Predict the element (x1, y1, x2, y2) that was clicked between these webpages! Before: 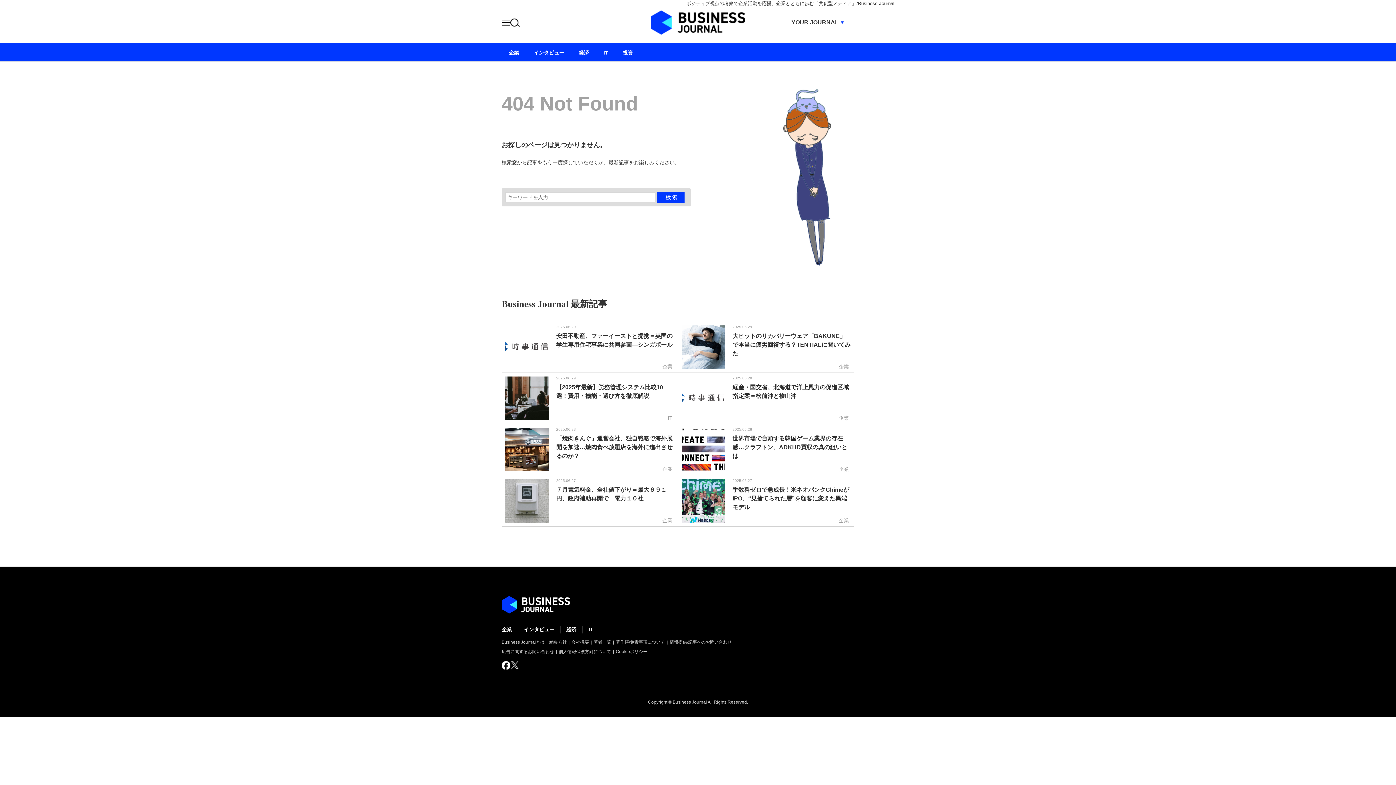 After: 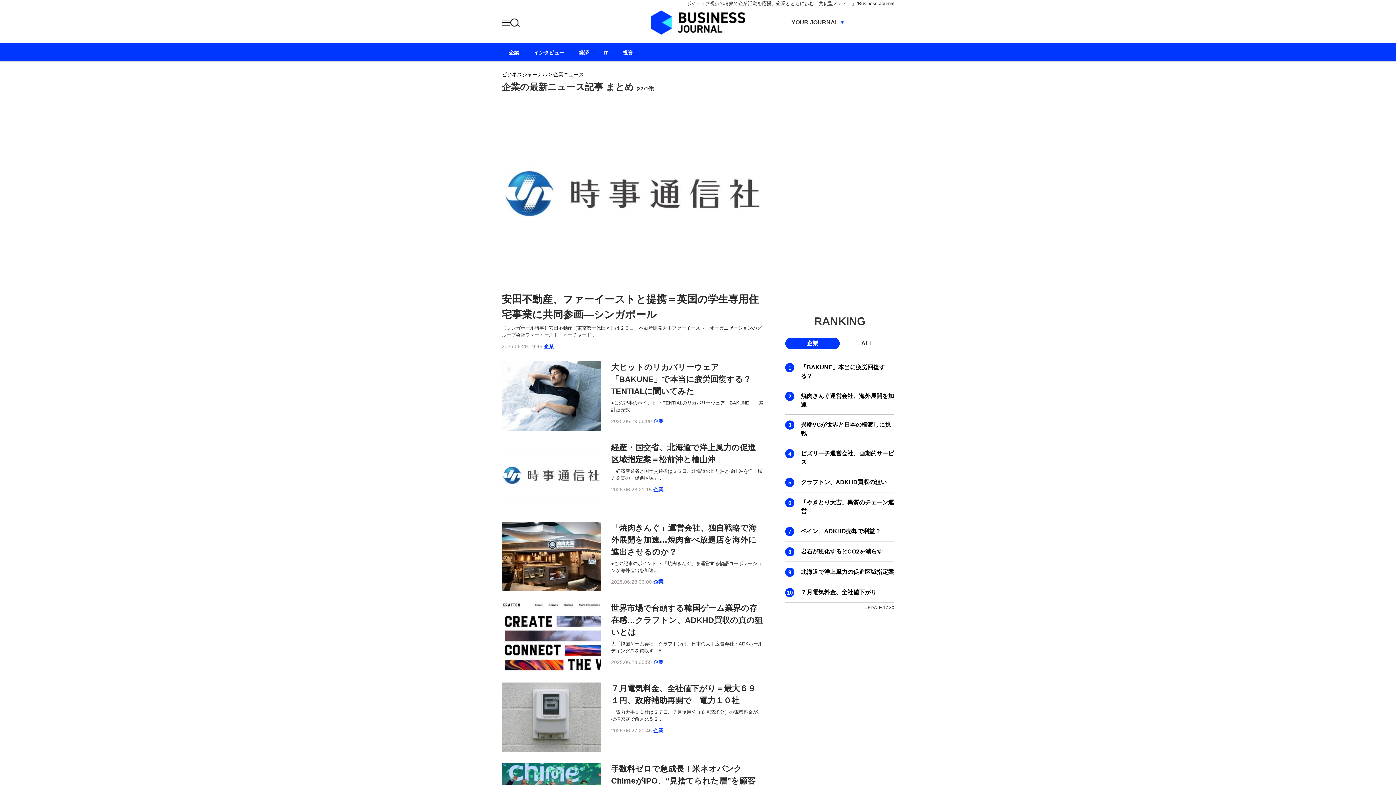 Action: label: 企業 bbox: (501, 626, 512, 632)